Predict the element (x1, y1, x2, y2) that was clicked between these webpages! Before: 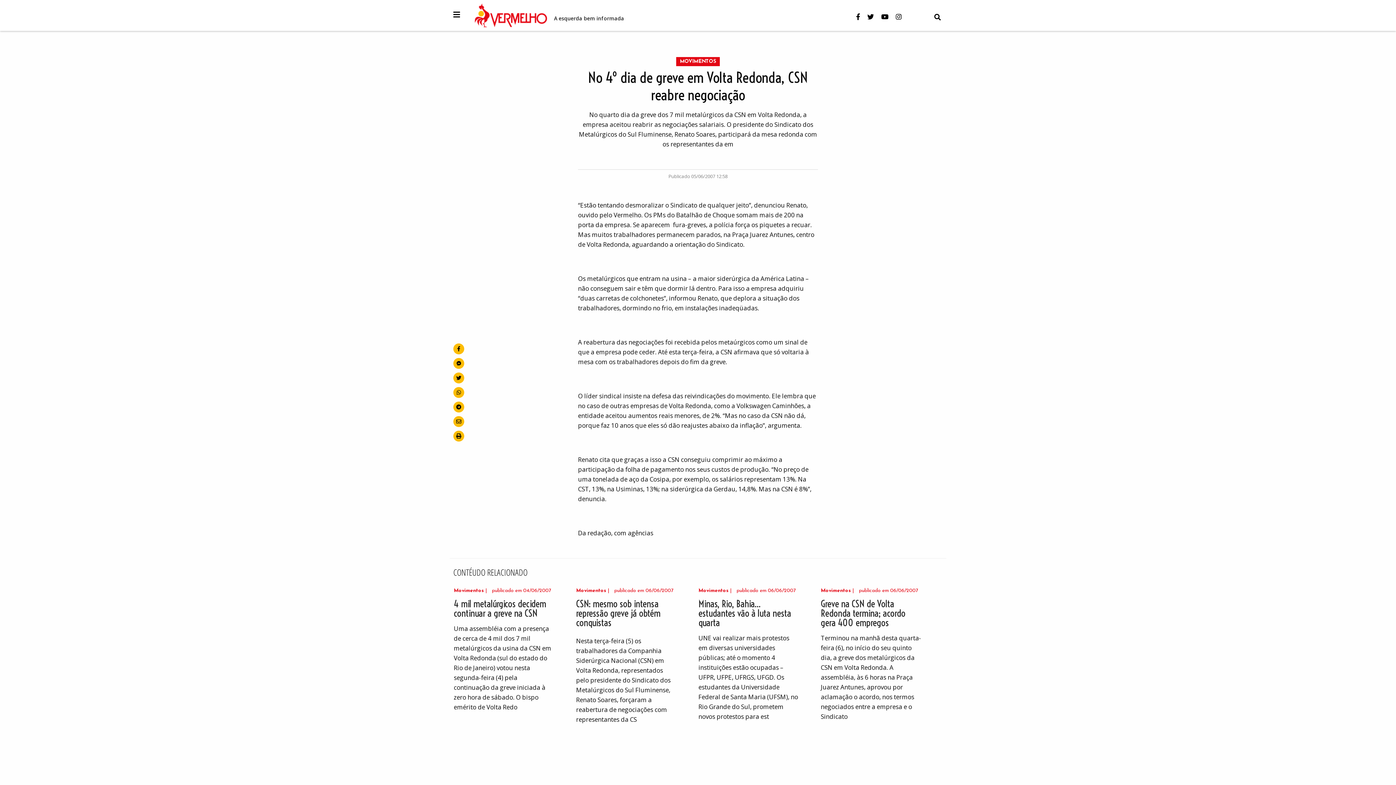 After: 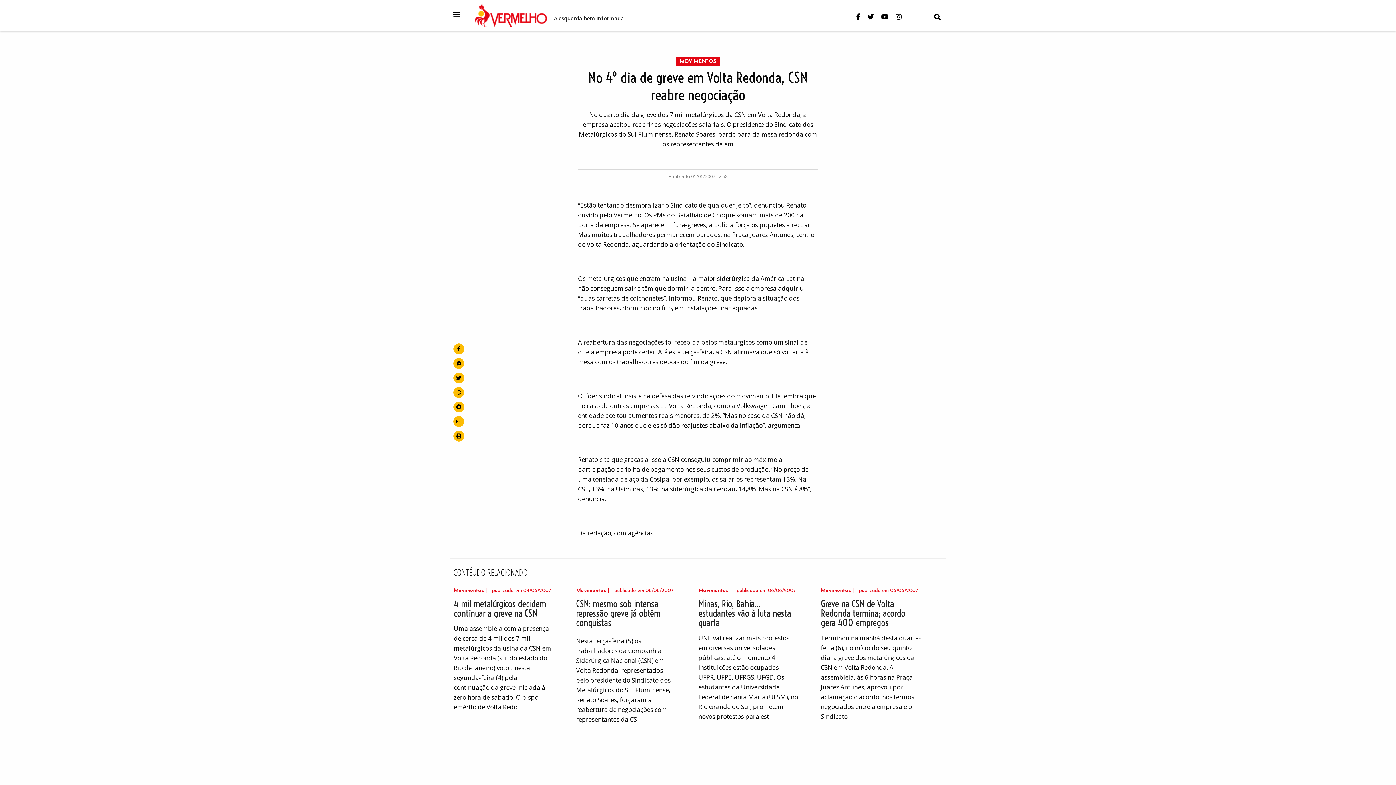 Action: bbox: (856, 12, 867, 21)